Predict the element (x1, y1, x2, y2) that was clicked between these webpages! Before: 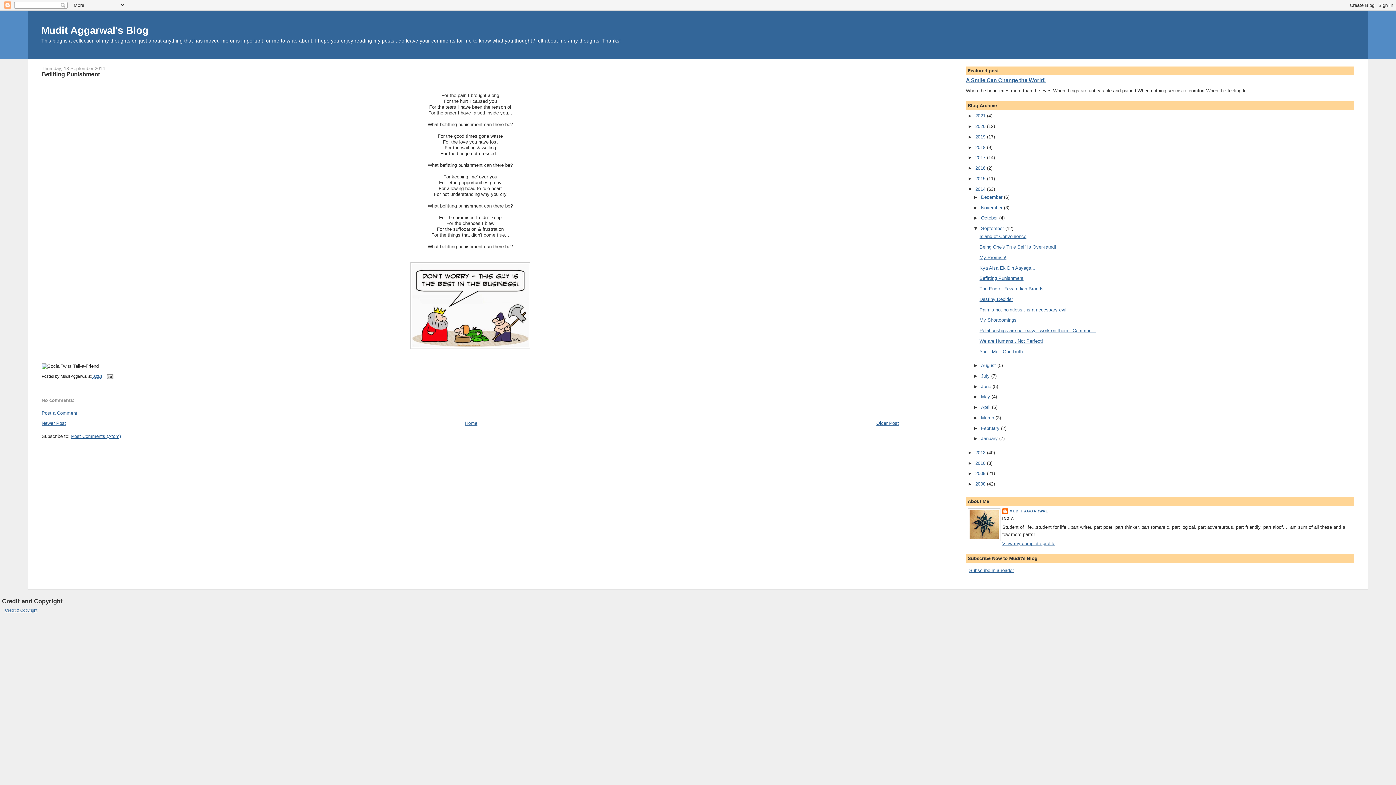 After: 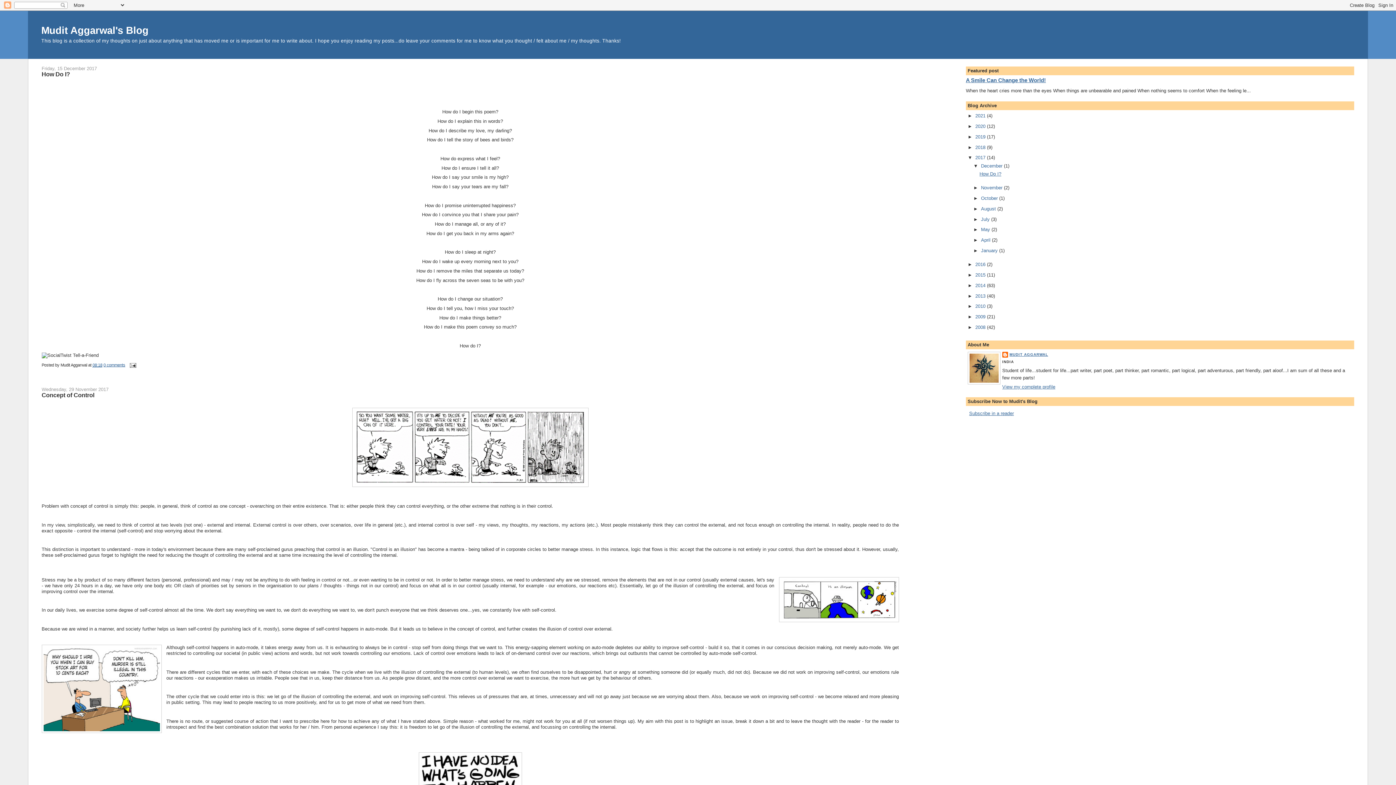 Action: bbox: (975, 155, 987, 160) label: 2017 